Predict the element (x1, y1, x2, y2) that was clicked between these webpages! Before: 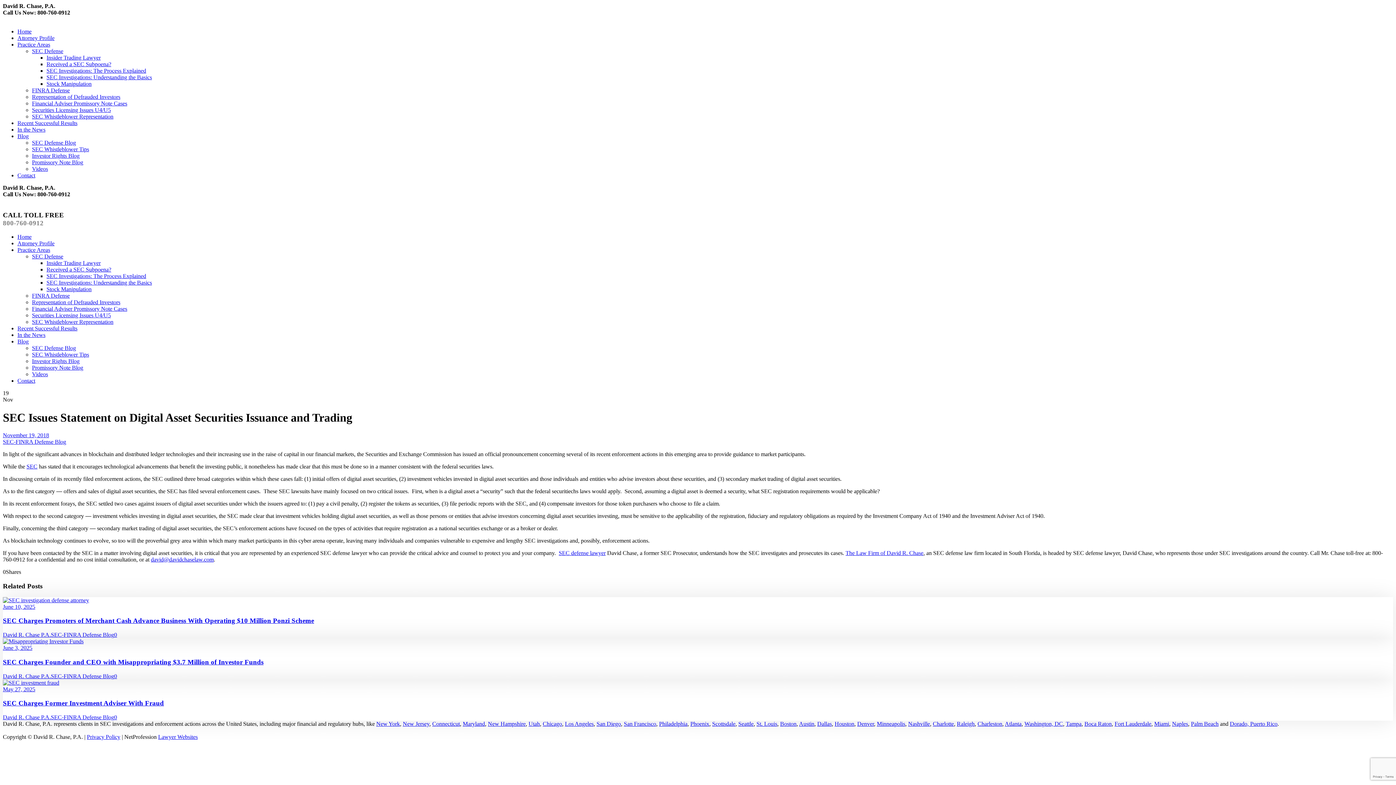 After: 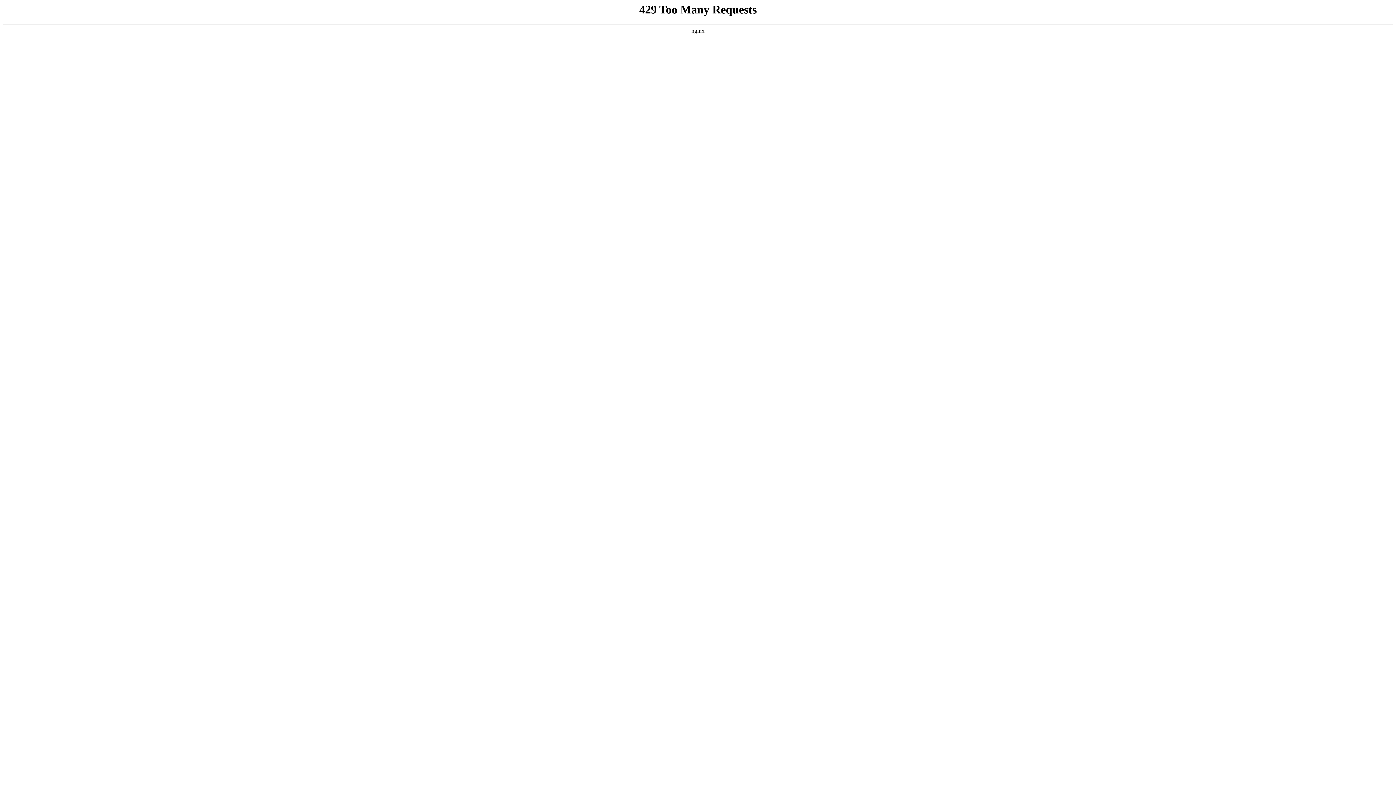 Action: label: SEC Defense Blog bbox: (32, 139, 76, 145)